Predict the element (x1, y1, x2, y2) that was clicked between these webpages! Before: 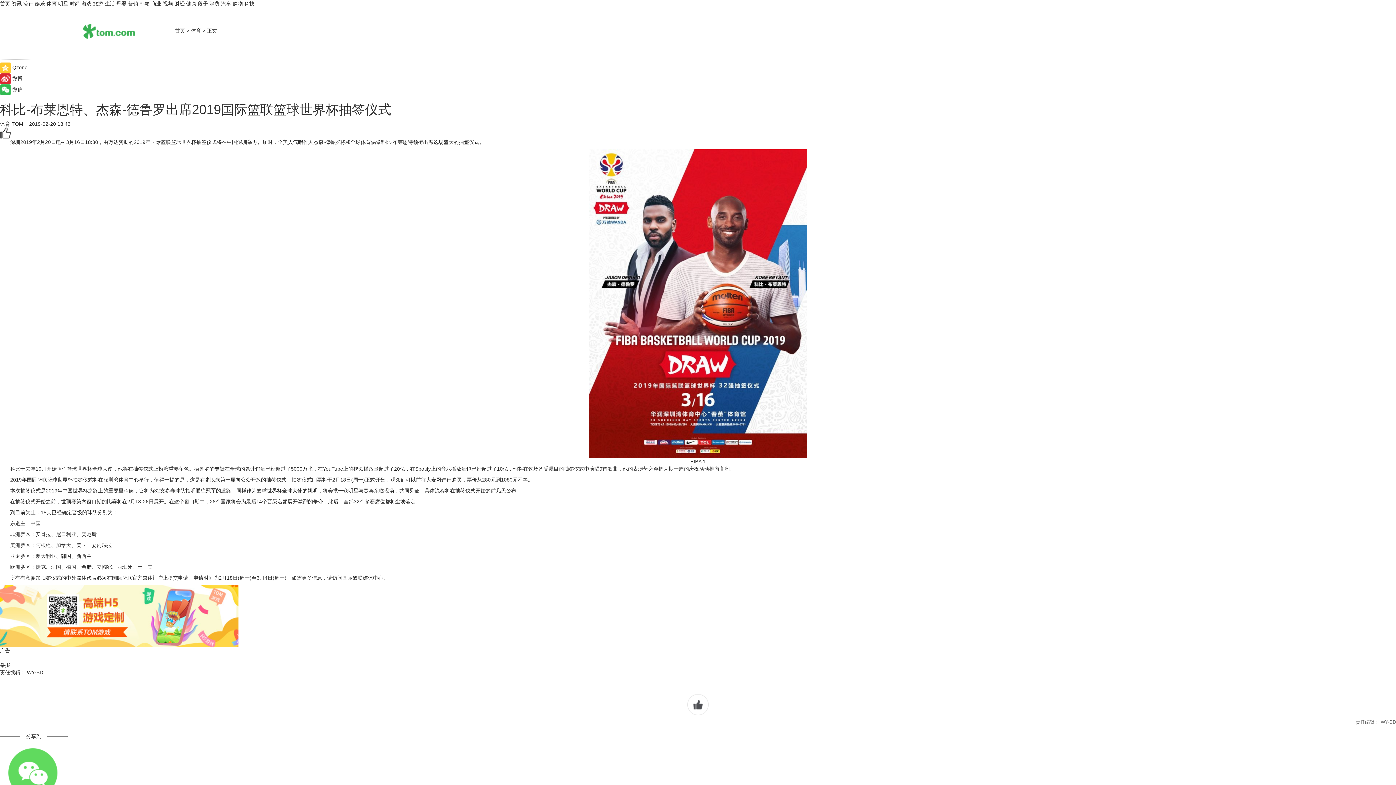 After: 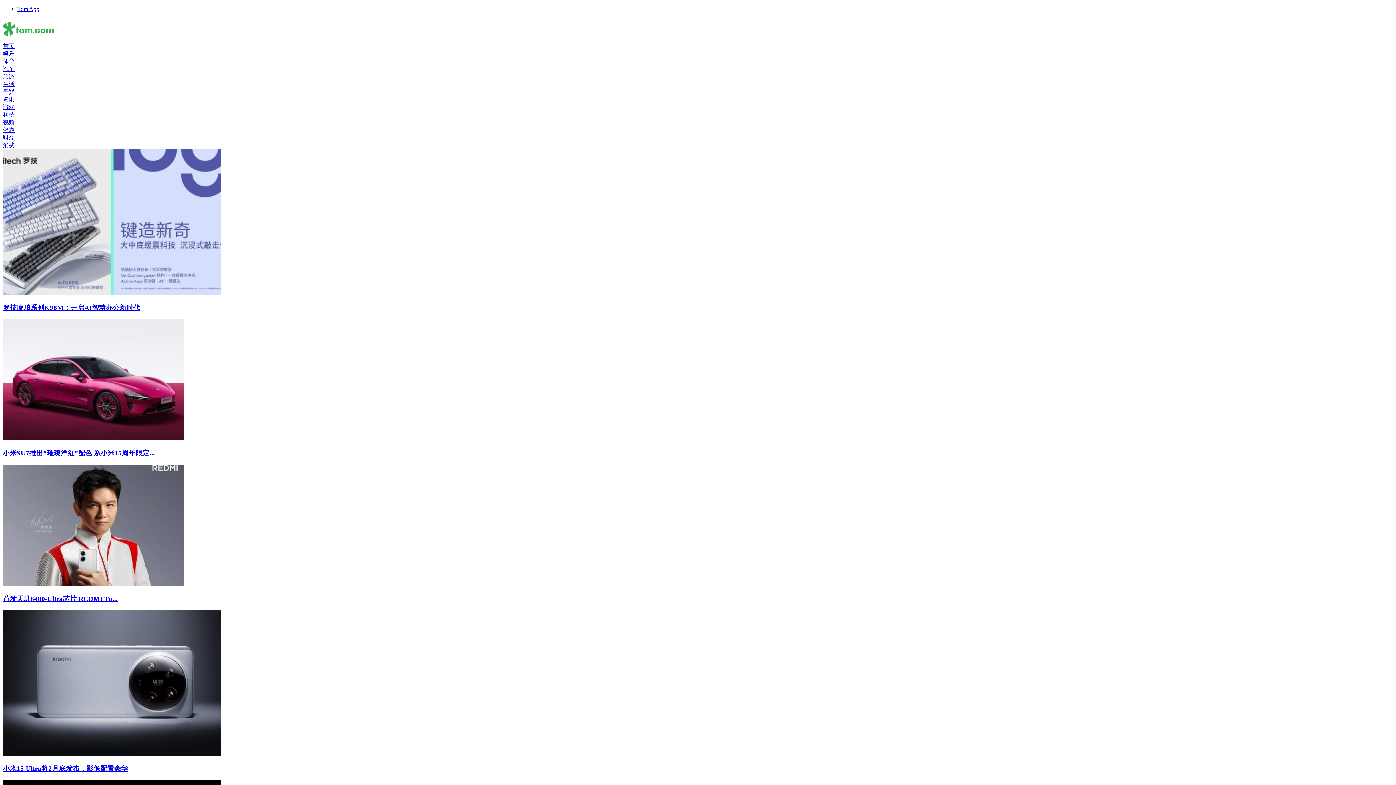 Action: bbox: (209, 0, 219, 6) label: 消费